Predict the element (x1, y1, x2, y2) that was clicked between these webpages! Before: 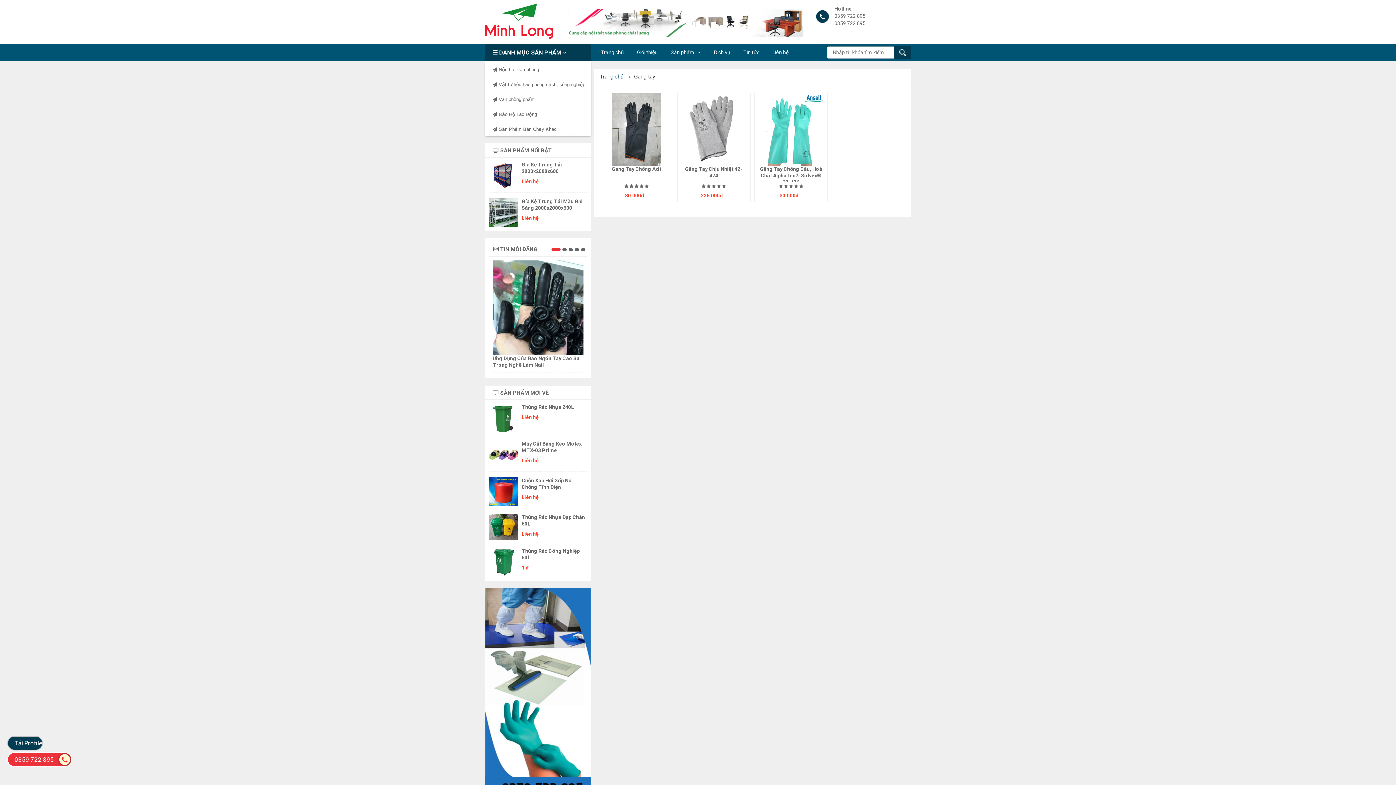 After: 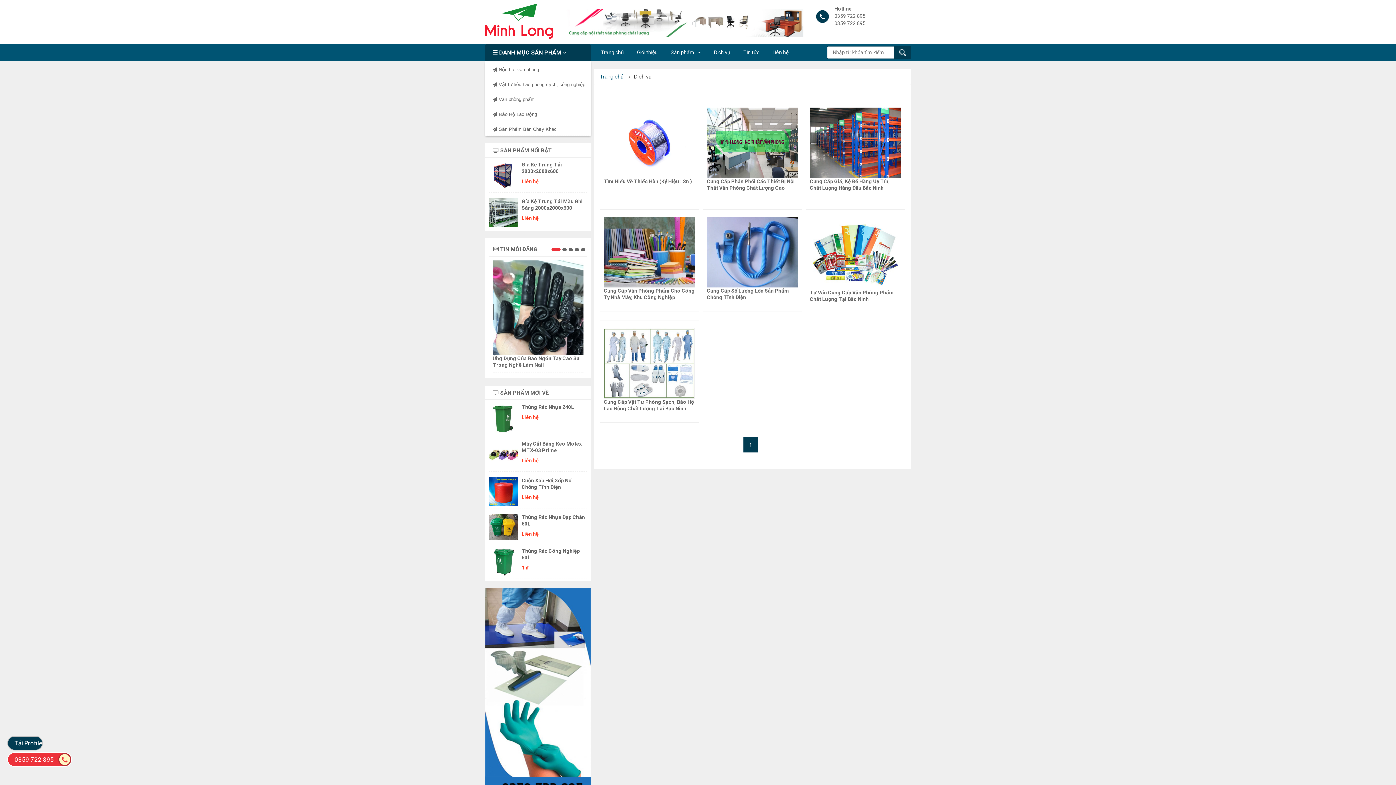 Action: bbox: (707, 44, 737, 60) label: Dịch vụ